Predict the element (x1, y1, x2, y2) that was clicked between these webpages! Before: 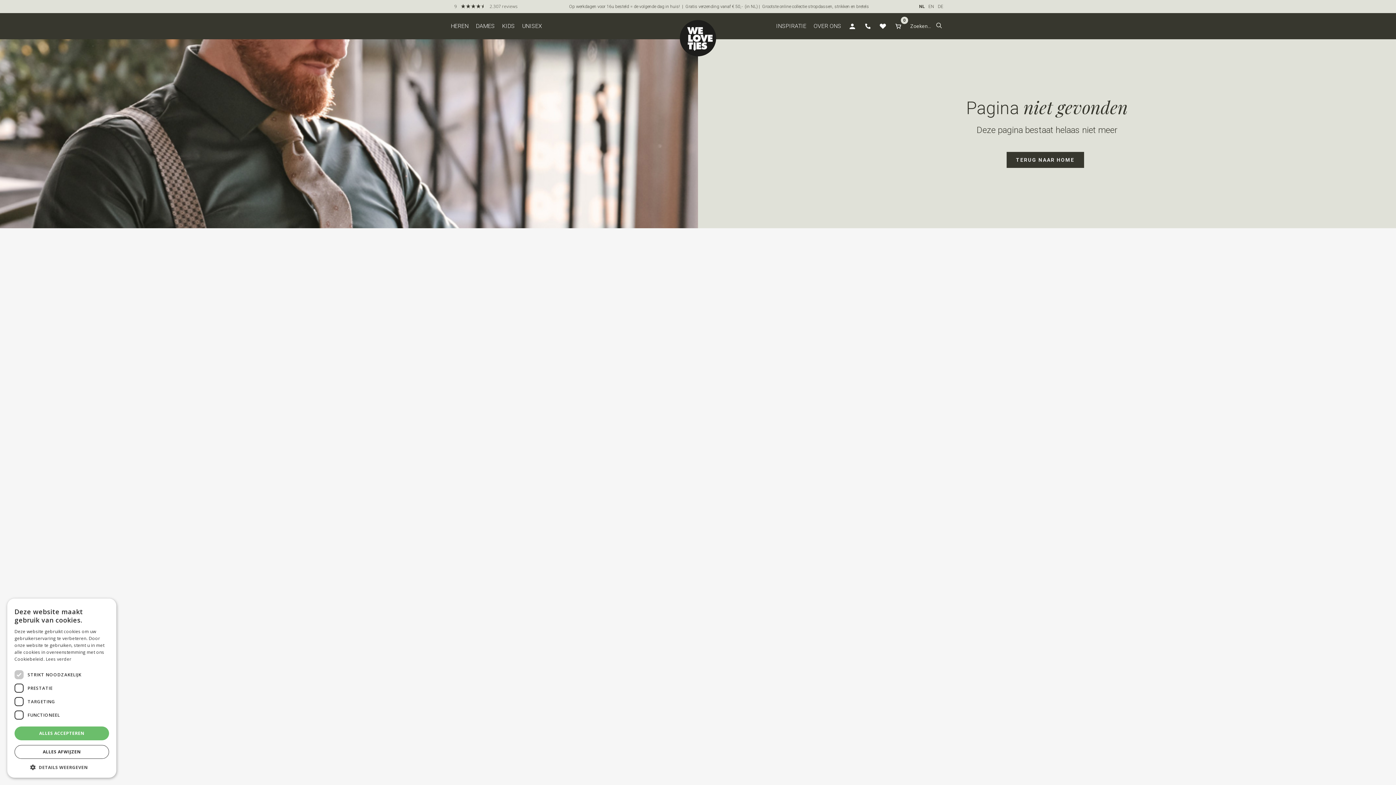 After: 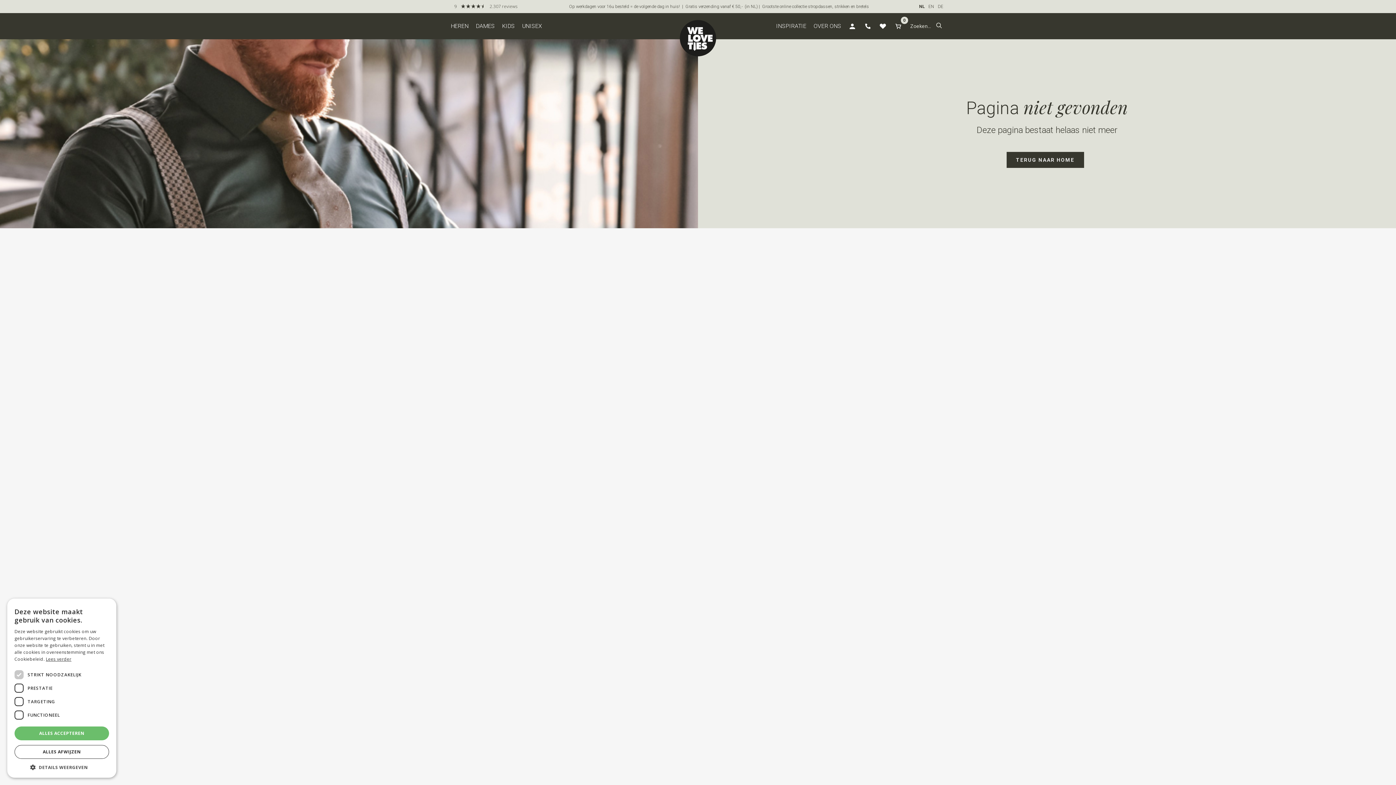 Action: bbox: (45, 656, 71, 662) label: Lees verder, opens a new window